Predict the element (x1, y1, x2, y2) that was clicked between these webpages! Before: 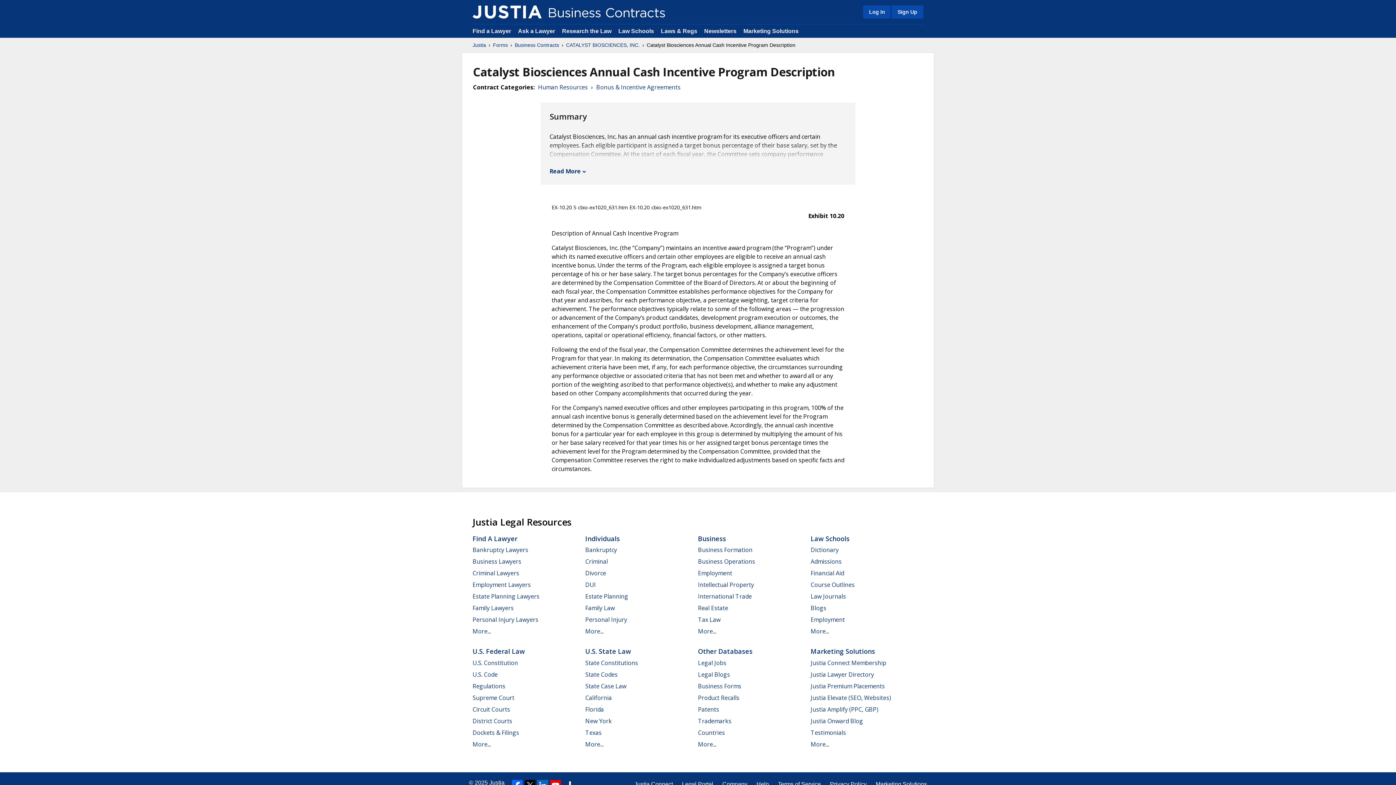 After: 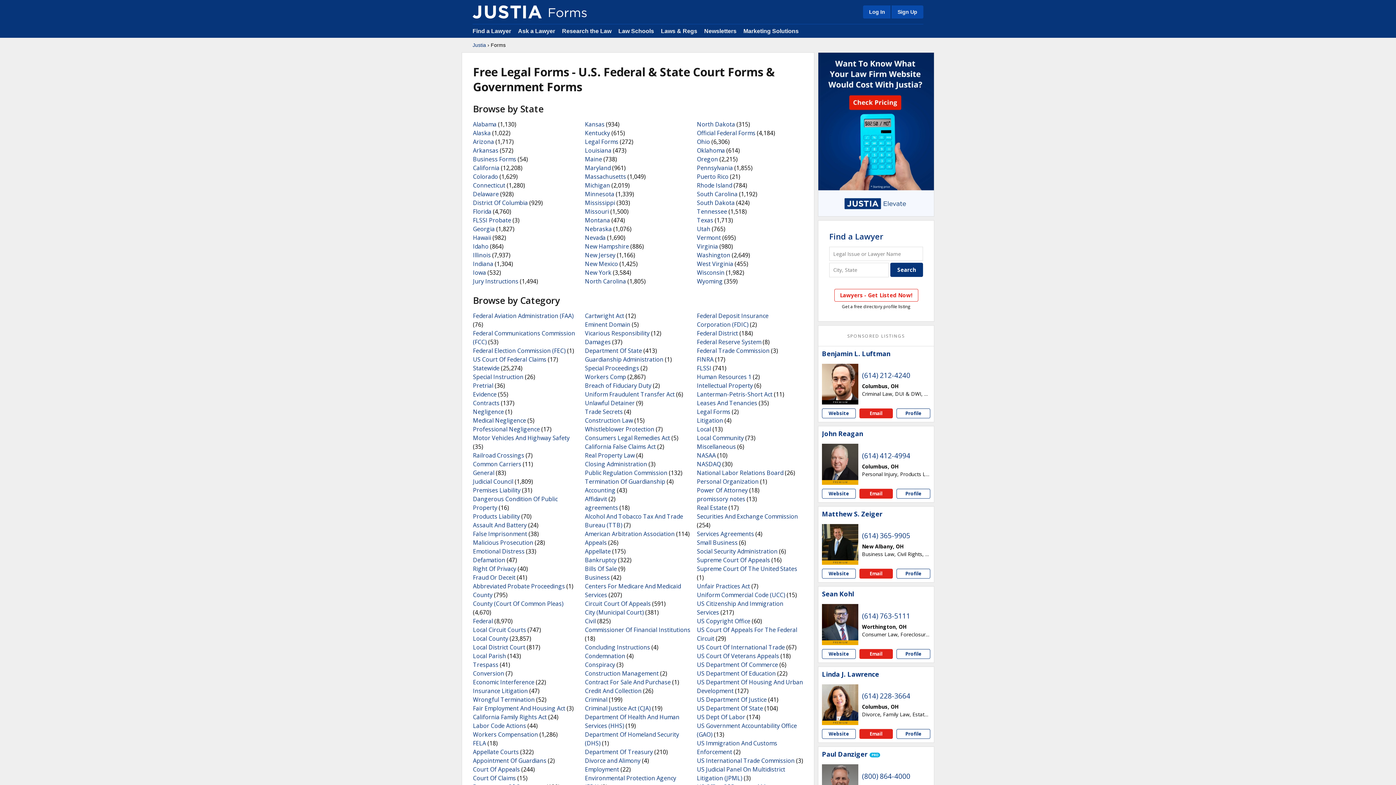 Action: label: Forms bbox: (493, 41, 508, 48)